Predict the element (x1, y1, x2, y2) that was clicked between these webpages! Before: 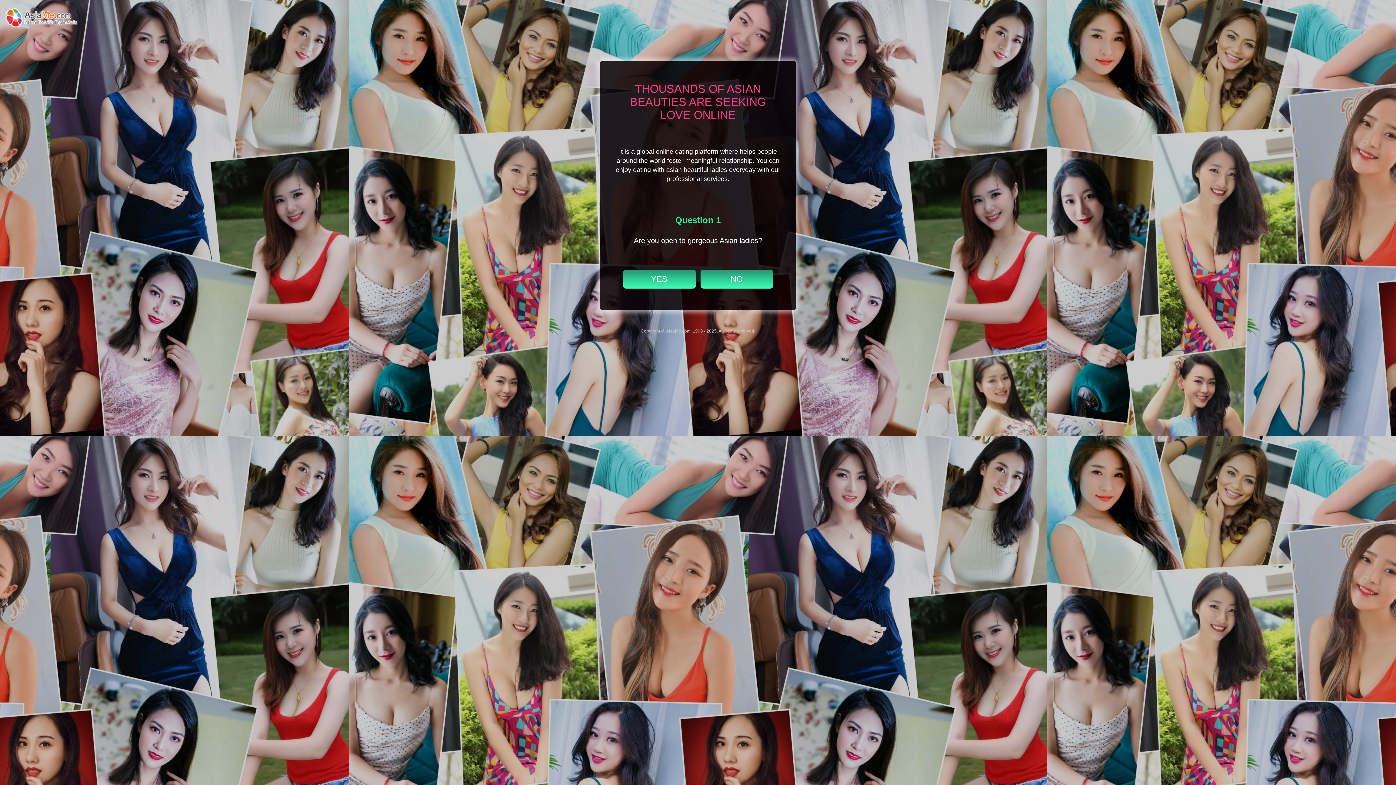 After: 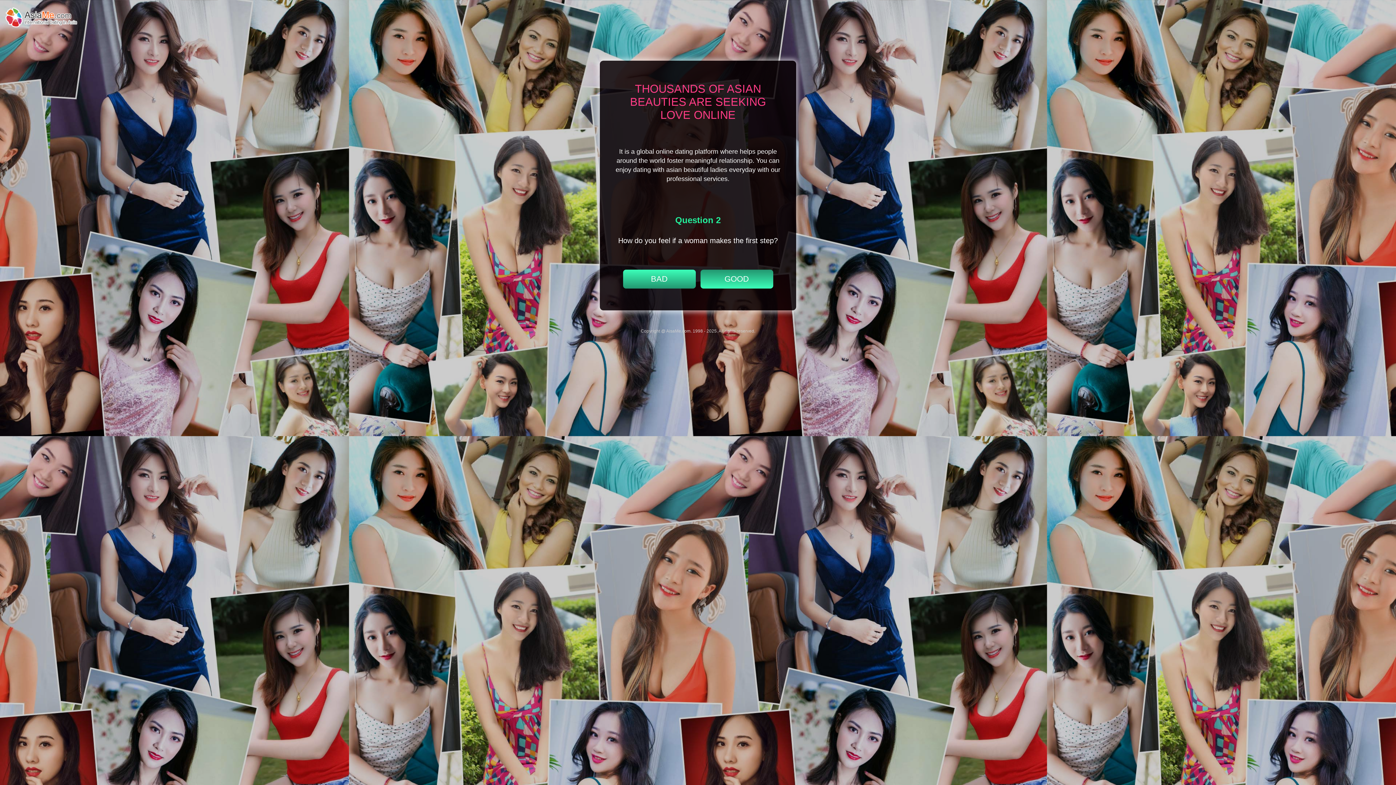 Action: bbox: (623, 269, 695, 288) label: YES